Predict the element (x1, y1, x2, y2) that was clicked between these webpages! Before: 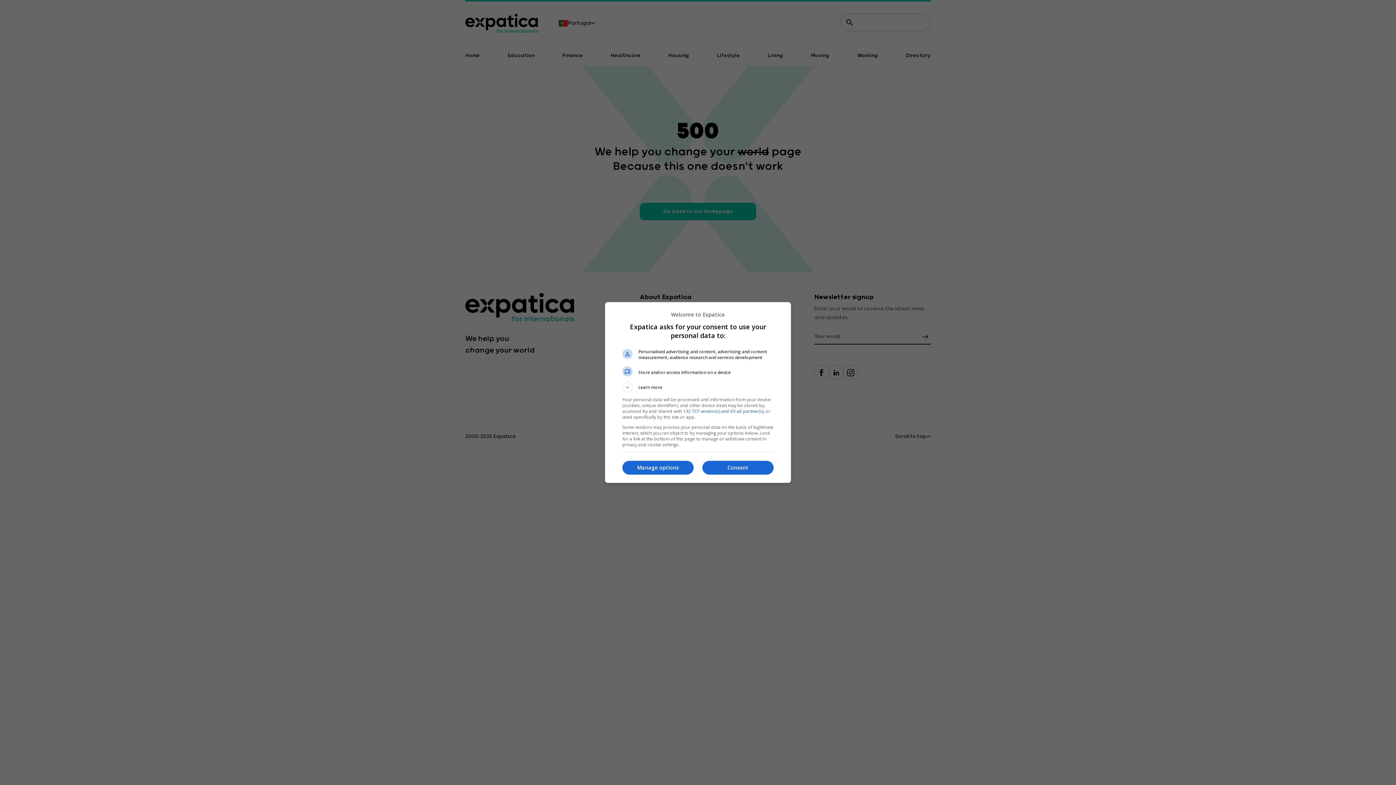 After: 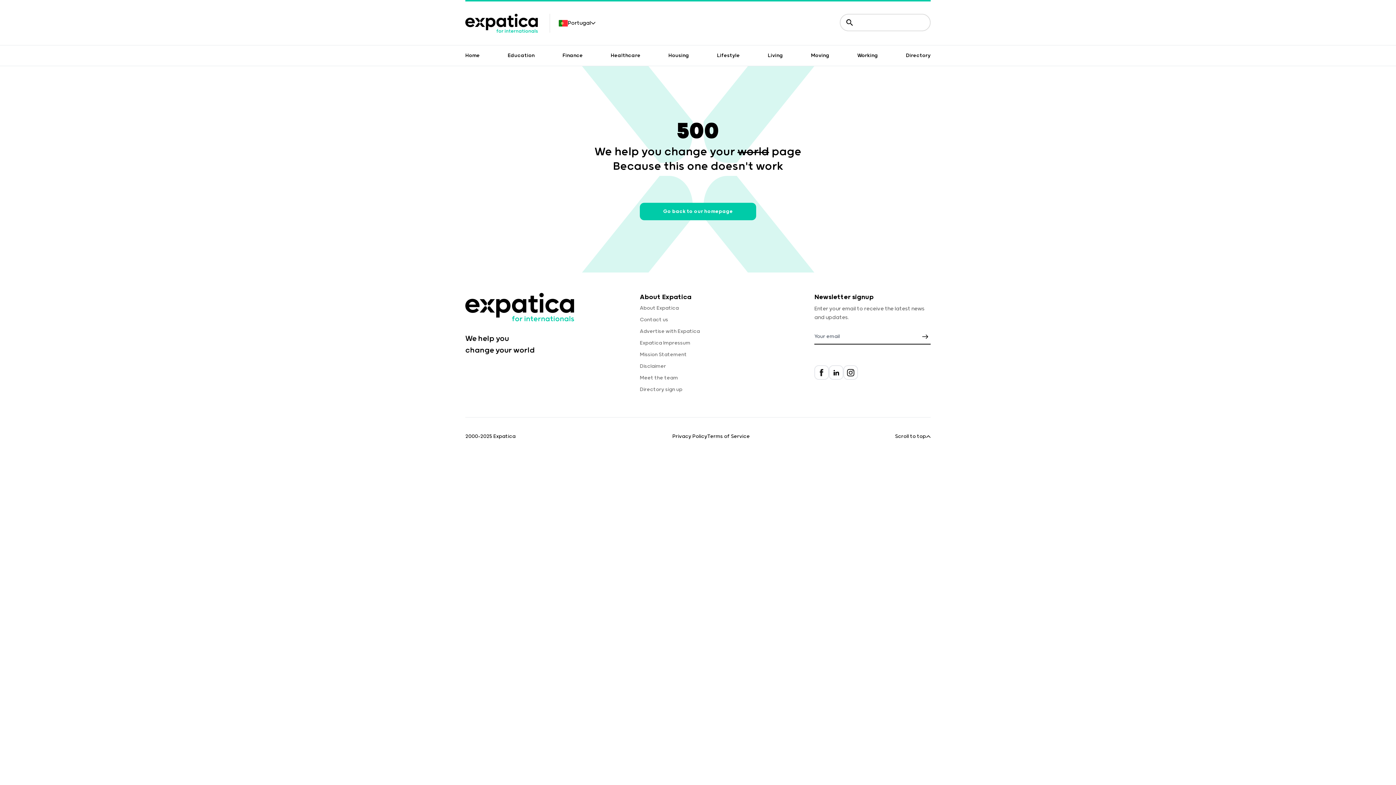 Action: label: Consent bbox: (702, 460, 773, 474)